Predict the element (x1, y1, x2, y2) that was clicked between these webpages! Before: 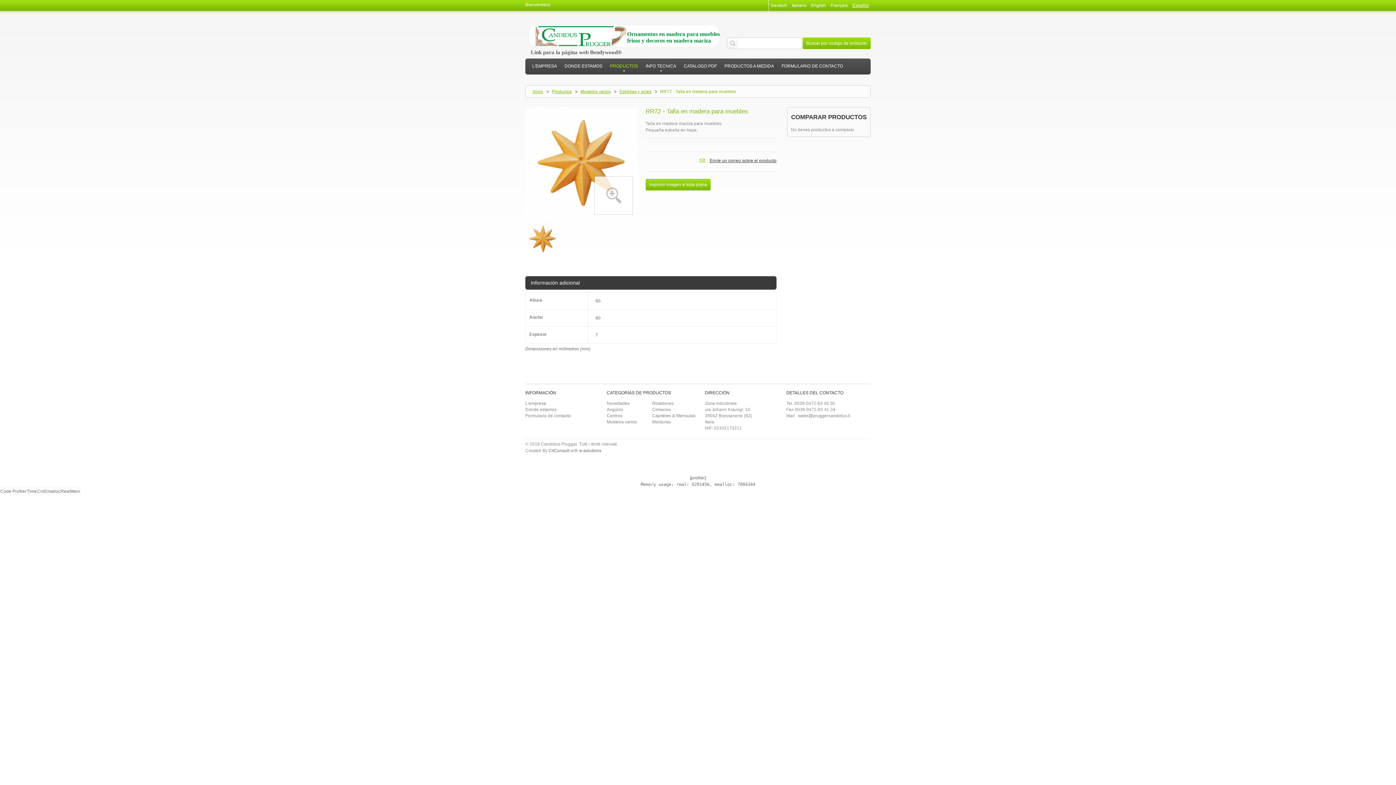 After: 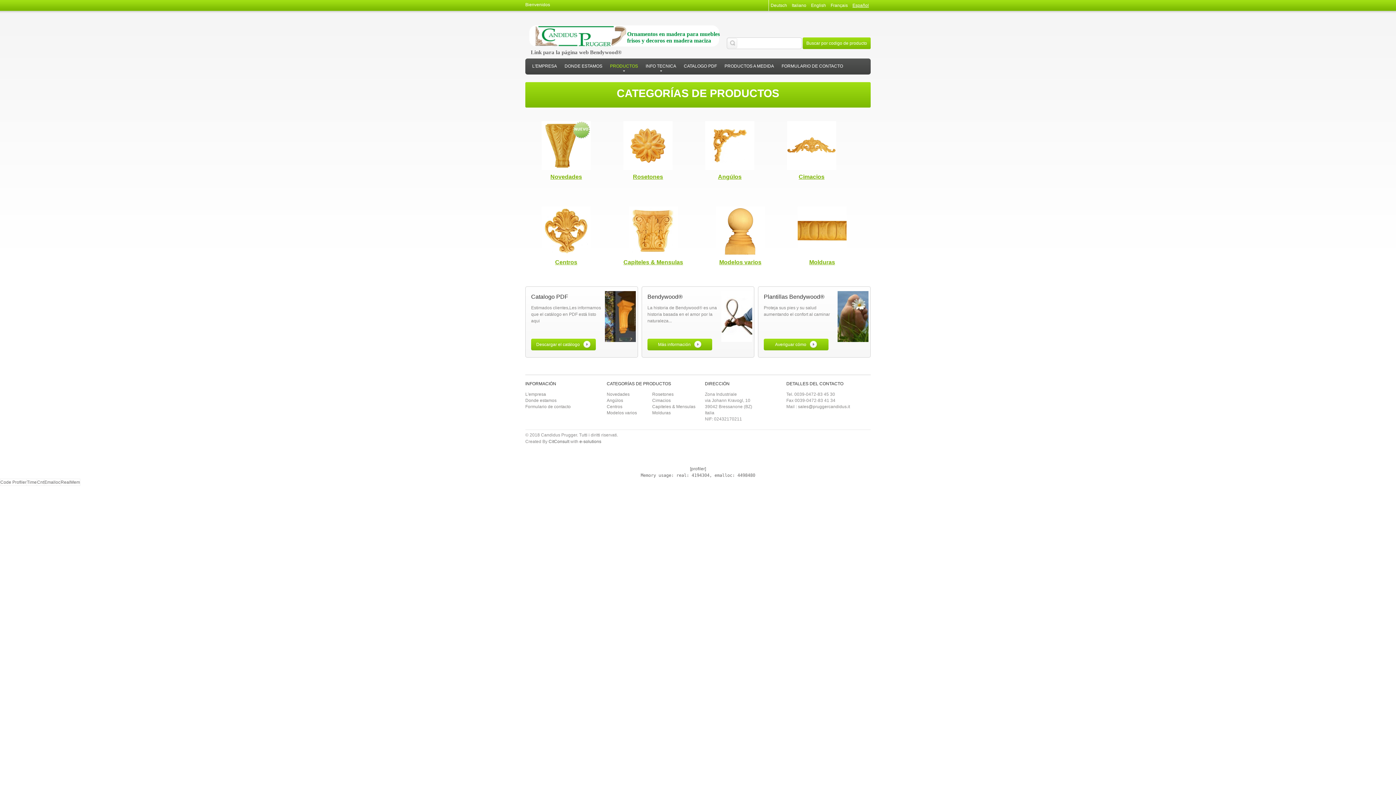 Action: bbox: (532, 89, 543, 94) label: Inicio